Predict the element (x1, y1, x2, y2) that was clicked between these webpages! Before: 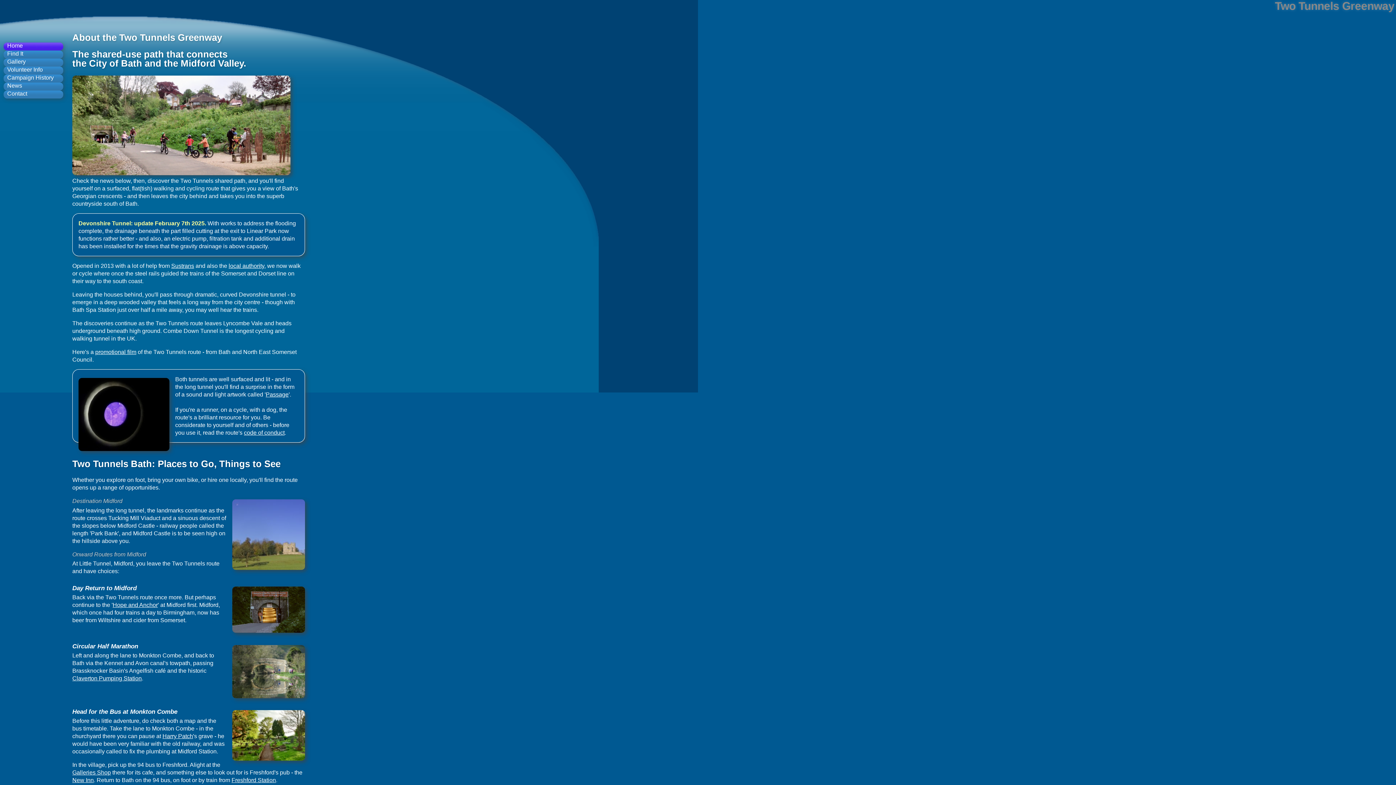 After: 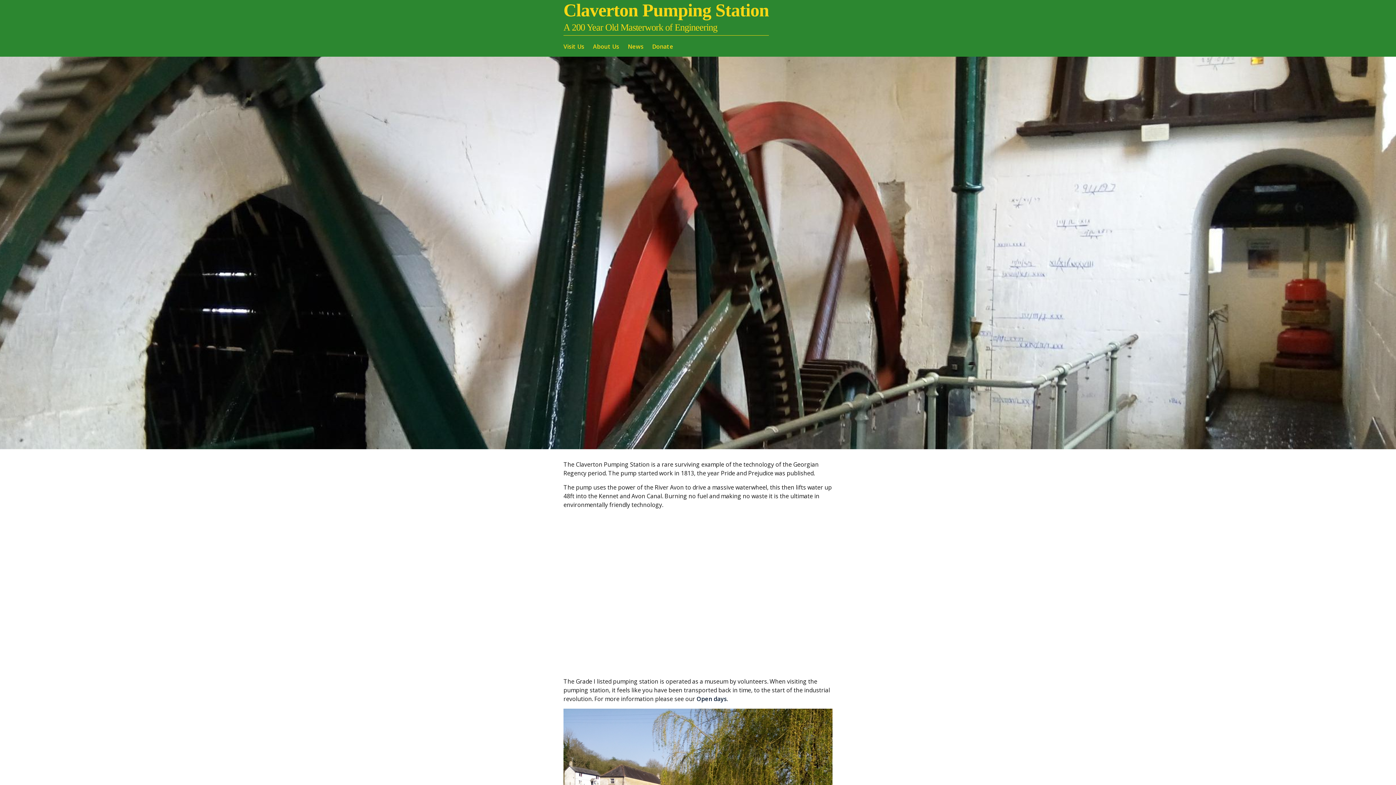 Action: label: Claverton Pumping Station bbox: (72, 675, 141, 681)